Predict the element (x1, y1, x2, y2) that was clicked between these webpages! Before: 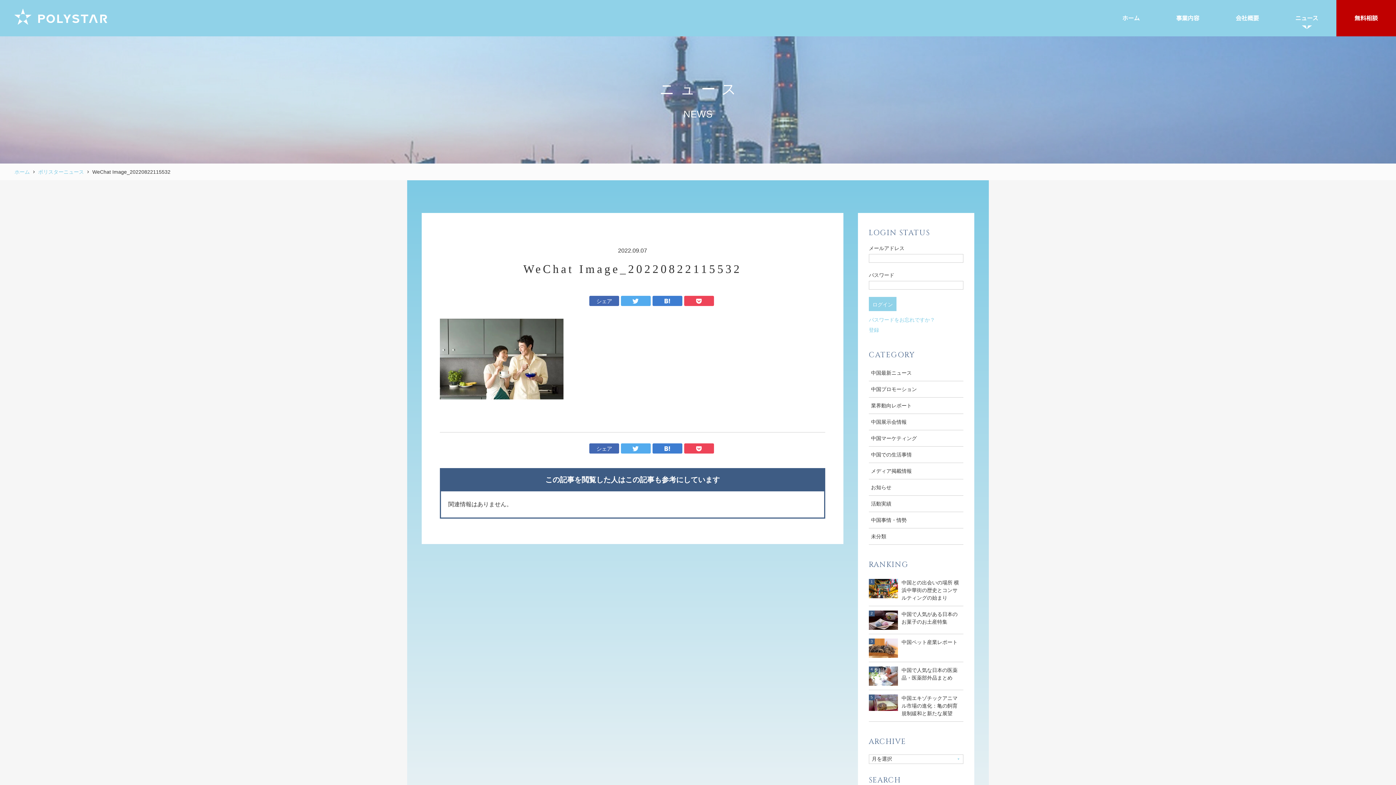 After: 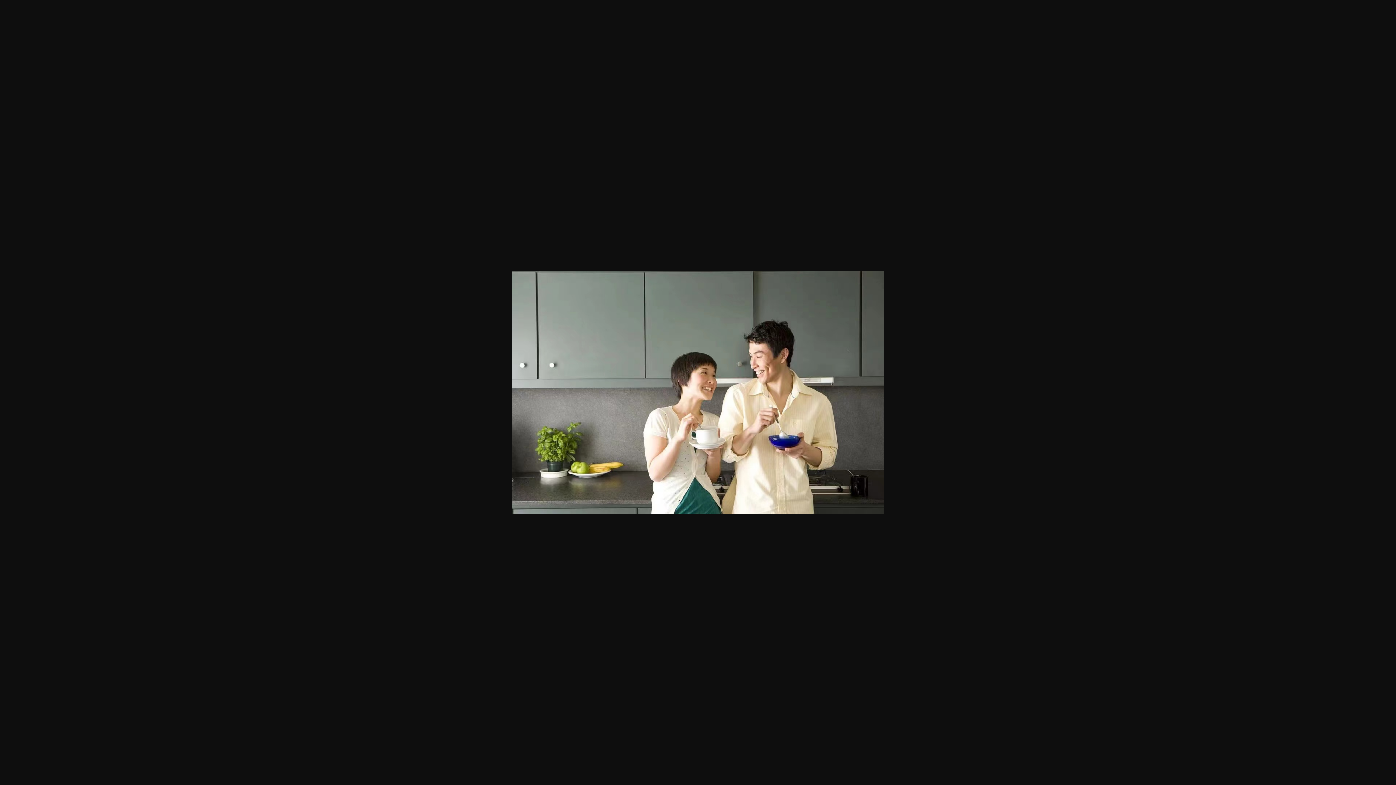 Action: bbox: (440, 390, 563, 396)